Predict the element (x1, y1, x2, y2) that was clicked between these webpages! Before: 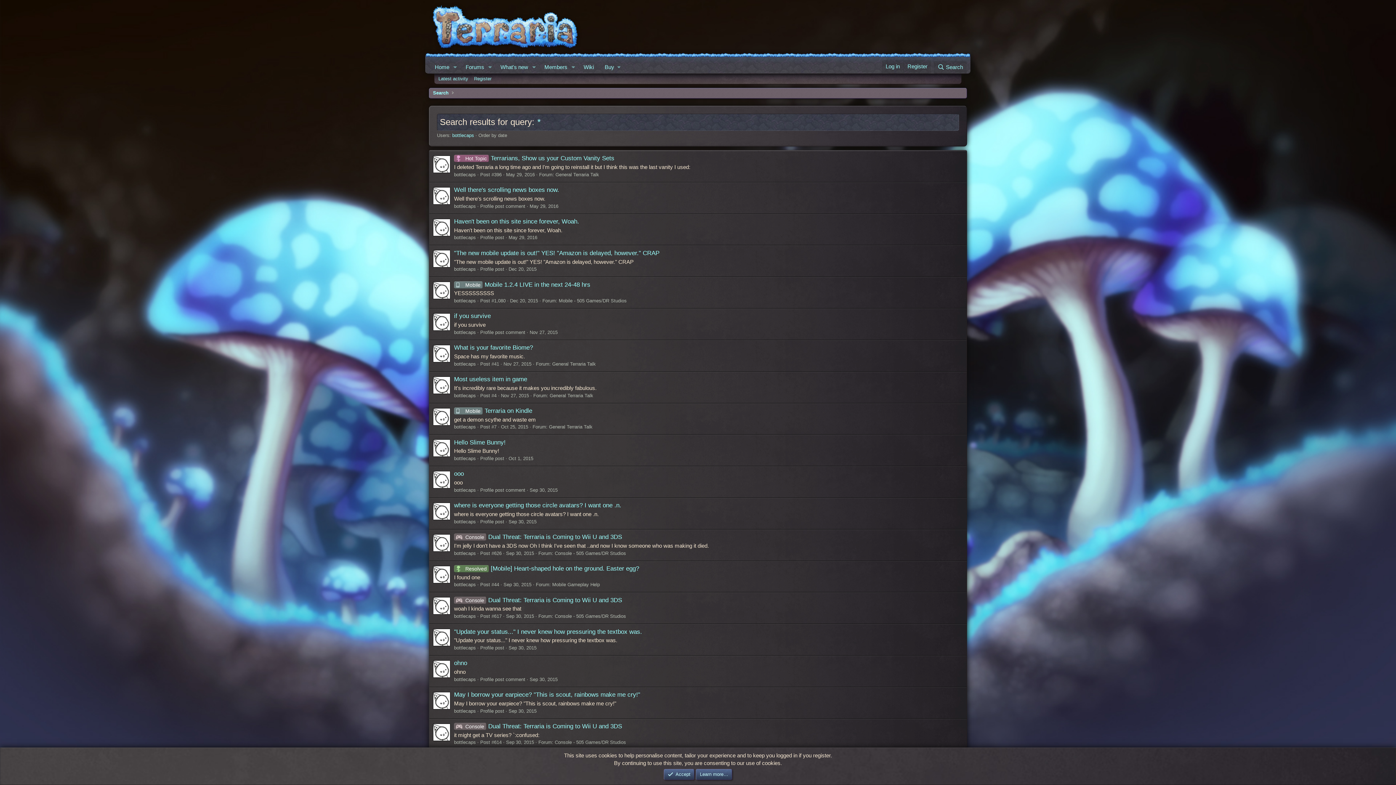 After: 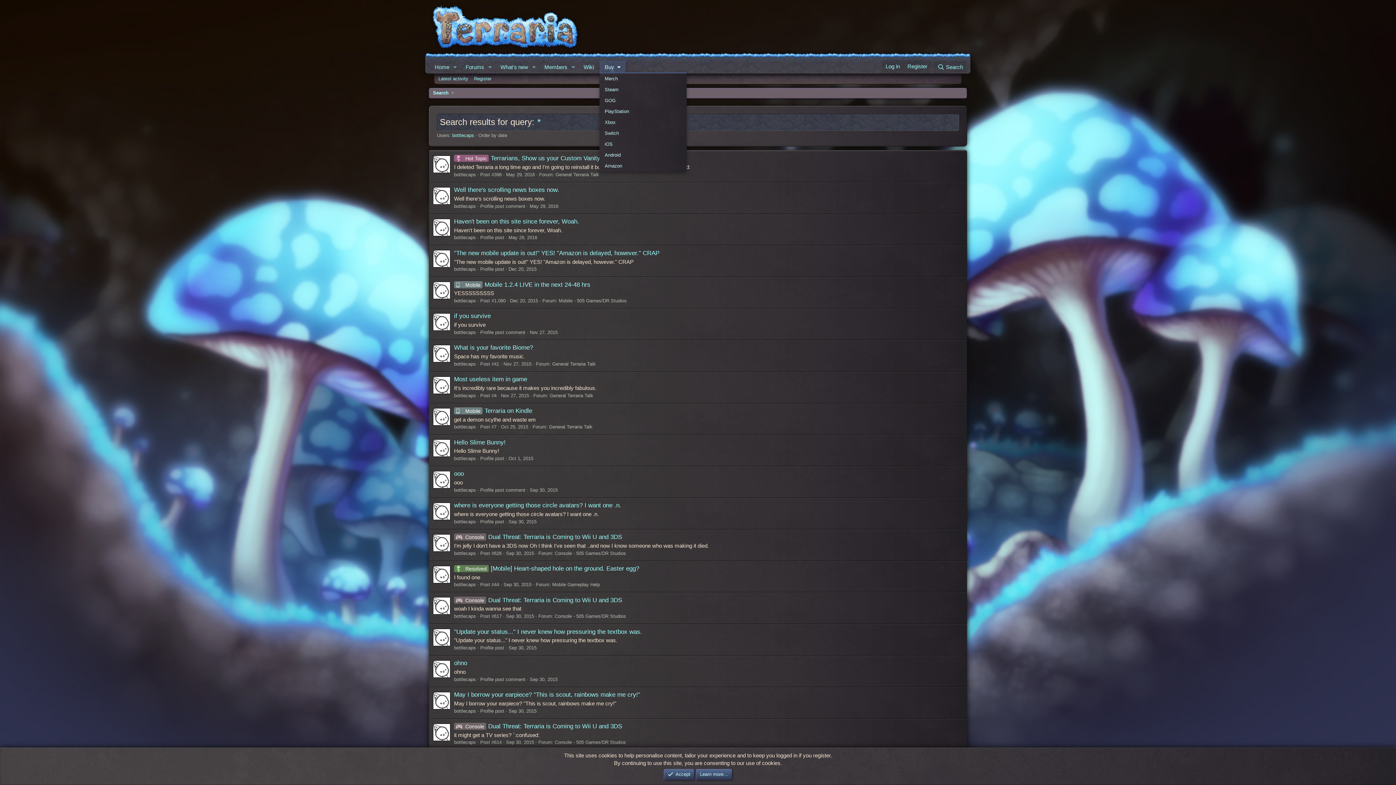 Action: label: Buy bbox: (599, 60, 625, 73)